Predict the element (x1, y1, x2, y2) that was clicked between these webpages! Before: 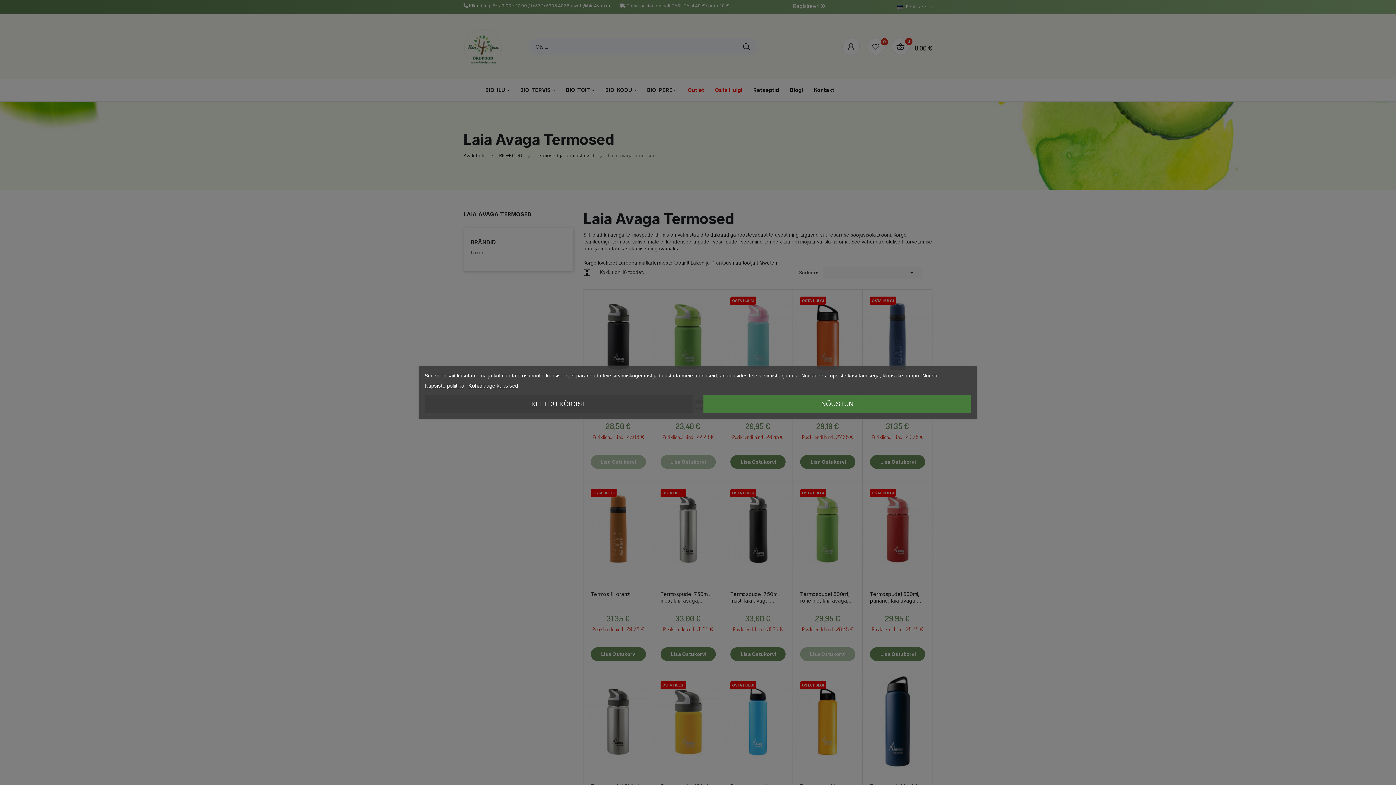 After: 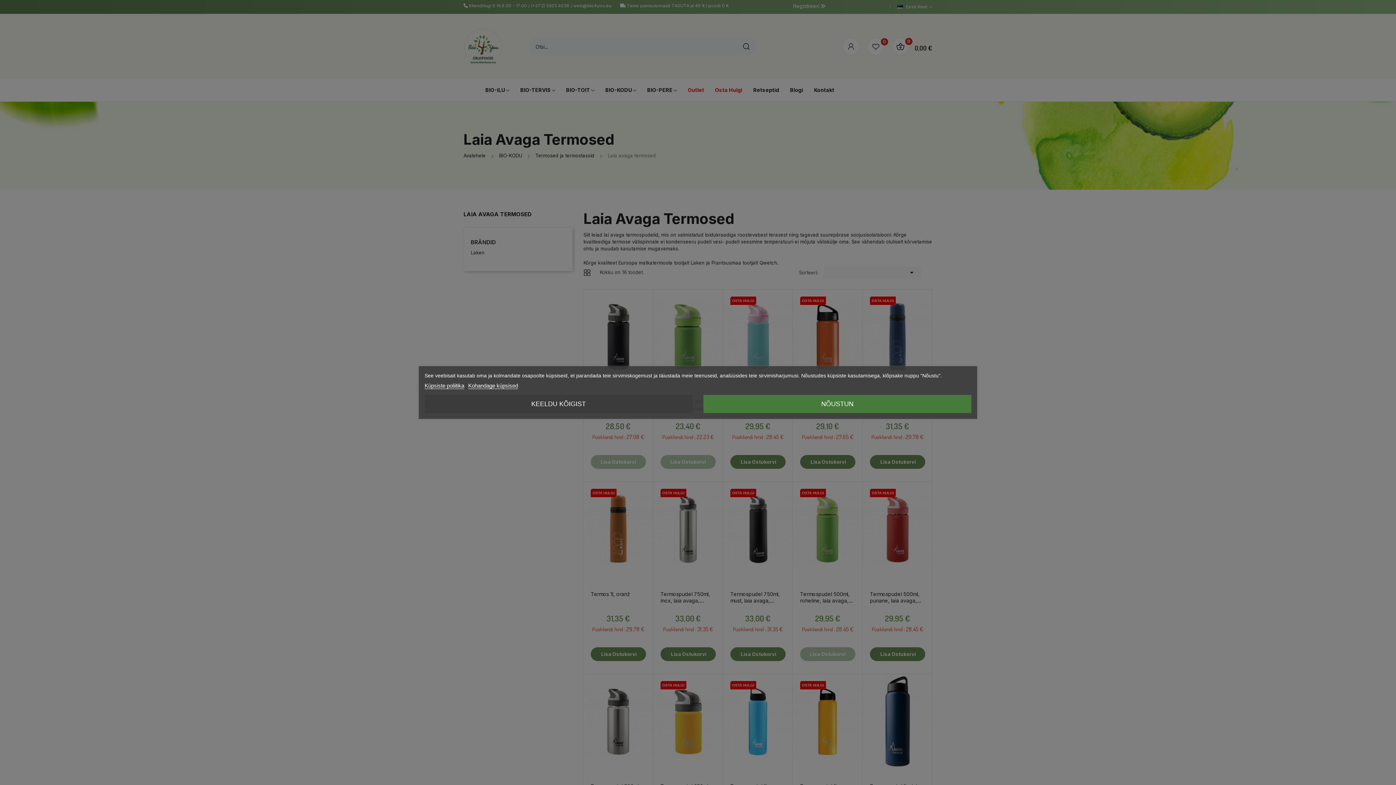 Action: bbox: (424, 382, 464, 389) label: Küpsiste poliitika